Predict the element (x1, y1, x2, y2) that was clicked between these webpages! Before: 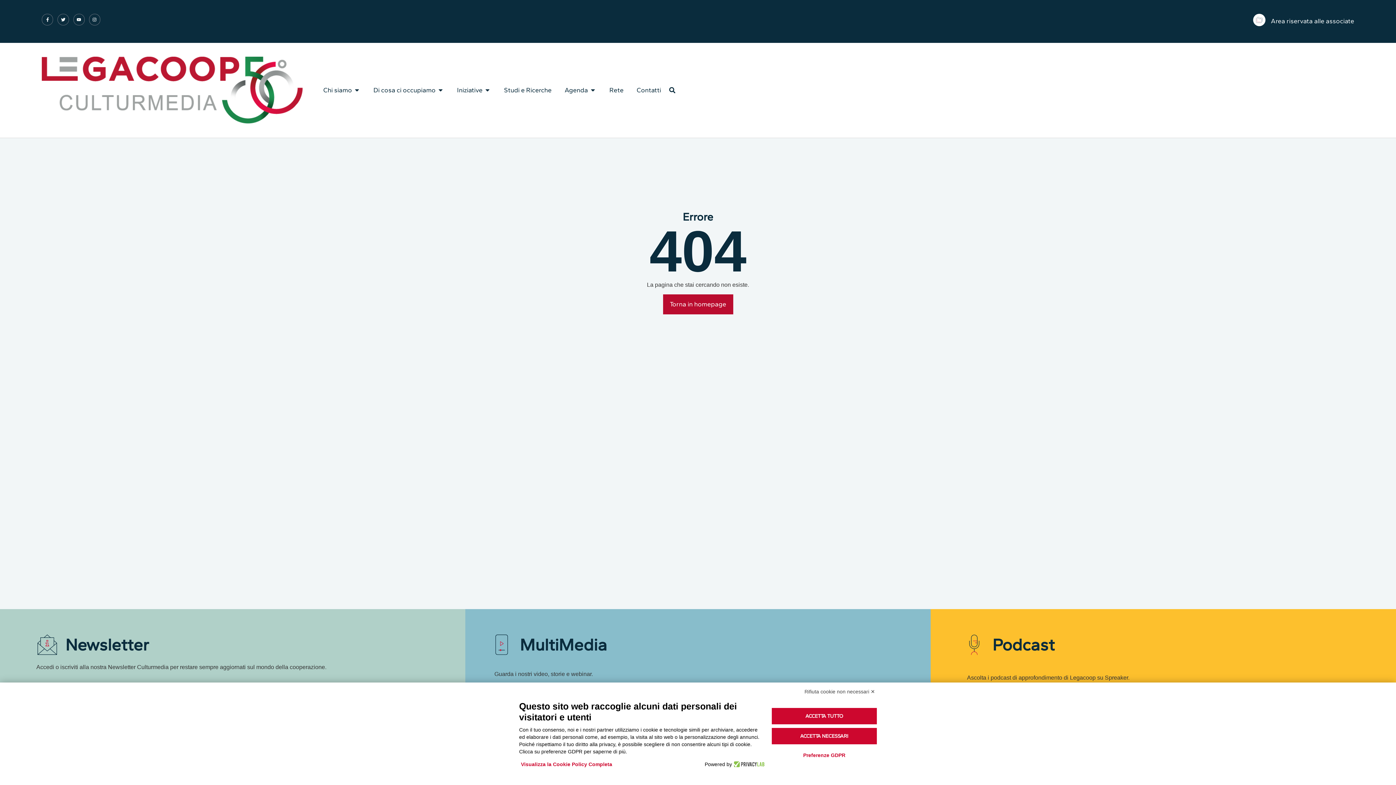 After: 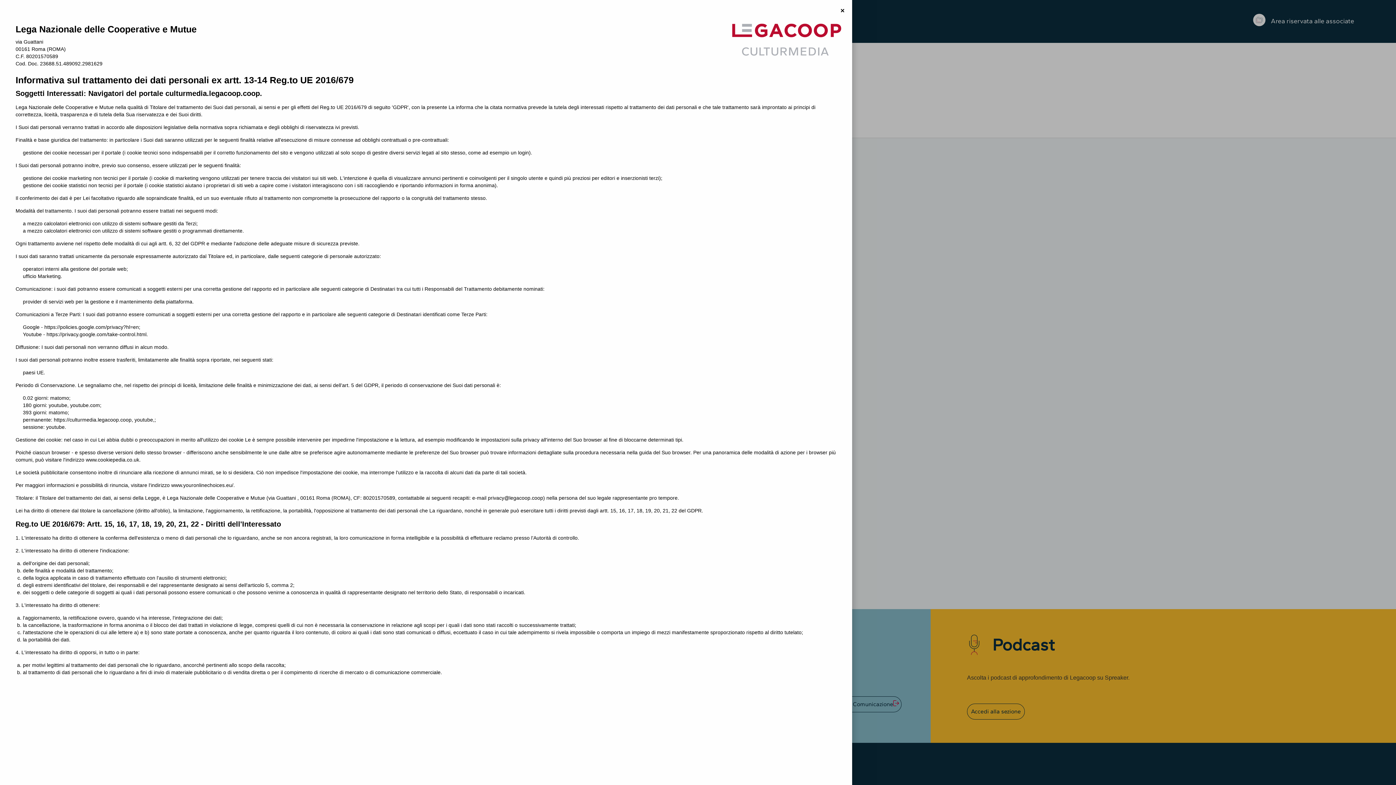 Action: label: Visualizza la Cookie Policy Completa bbox: (519, 759, 614, 770)